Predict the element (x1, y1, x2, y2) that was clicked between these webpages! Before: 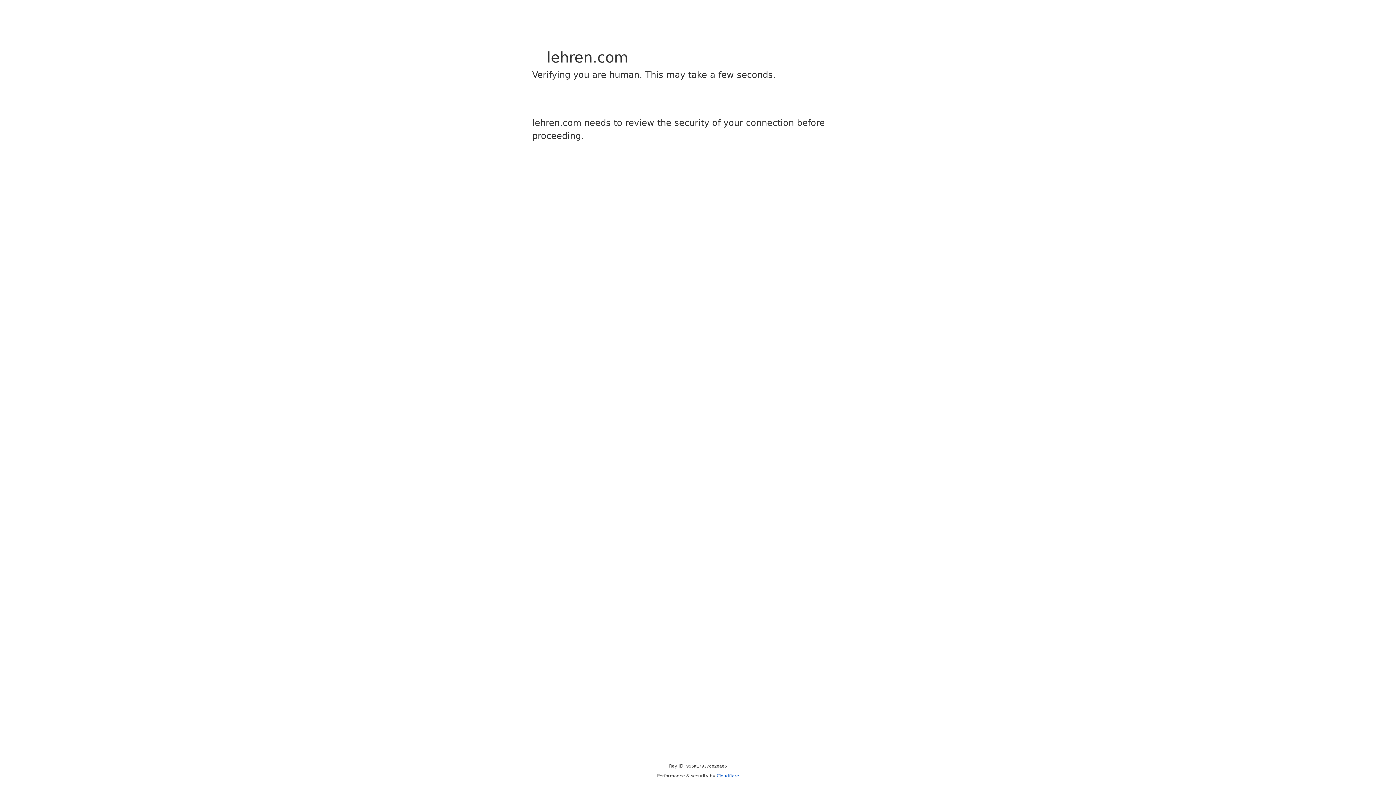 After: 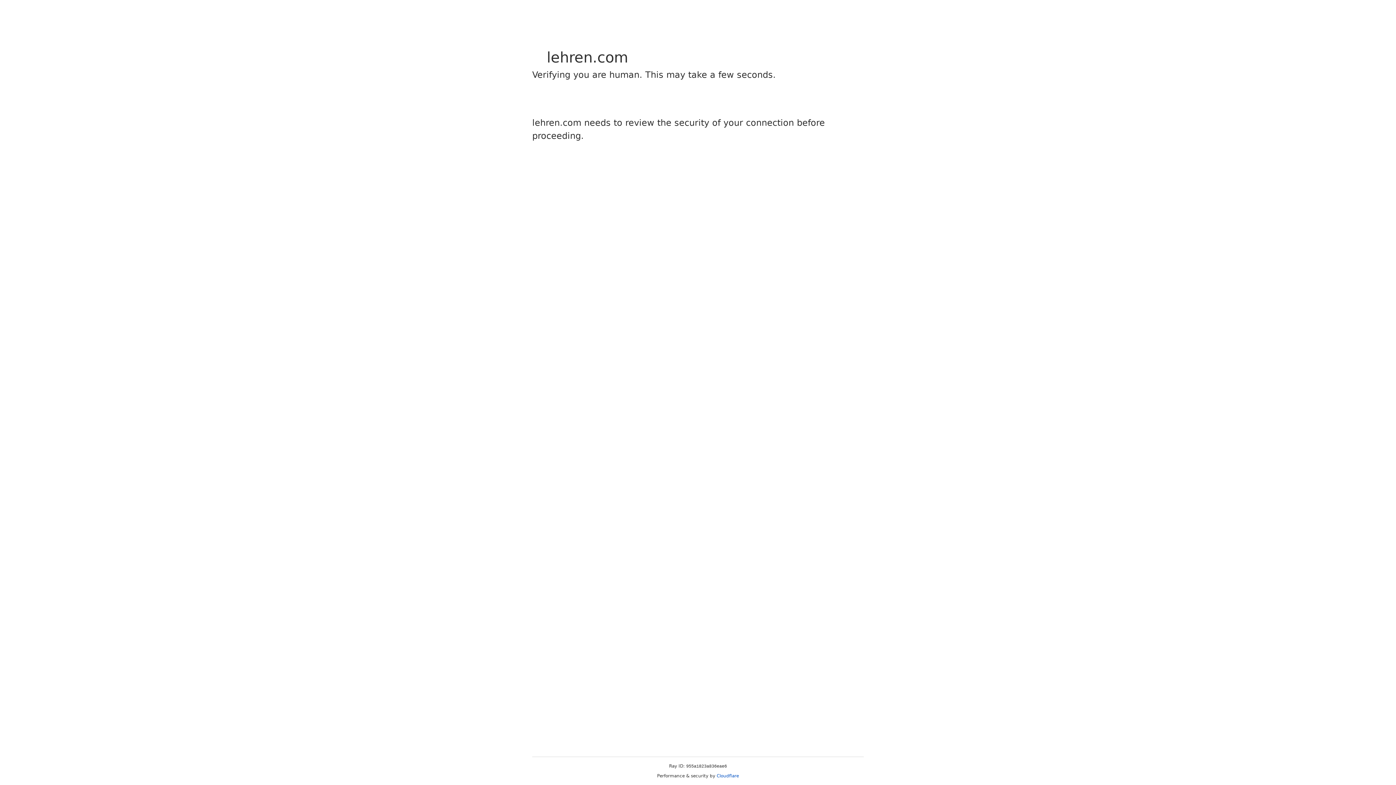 Action: label: Cloudflare bbox: (716, 773, 739, 778)